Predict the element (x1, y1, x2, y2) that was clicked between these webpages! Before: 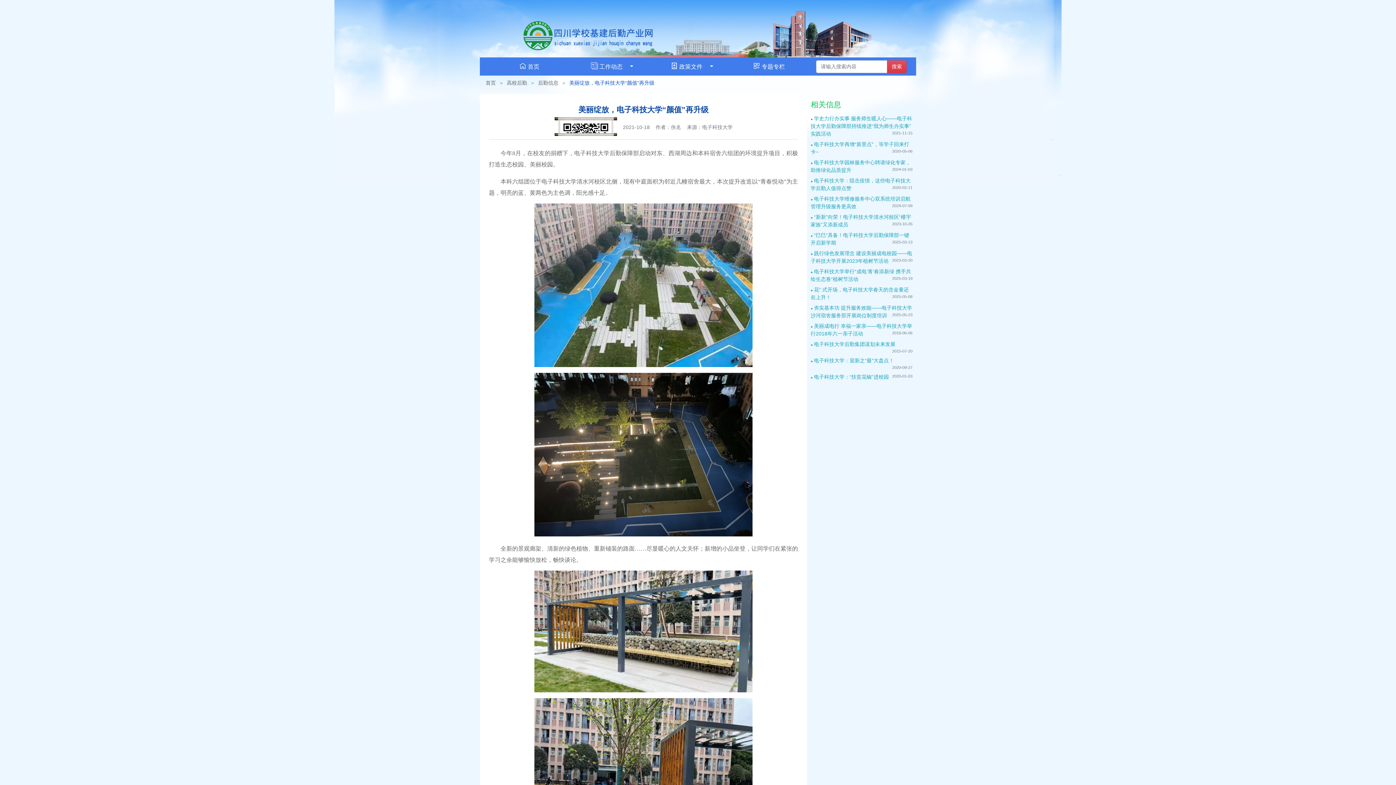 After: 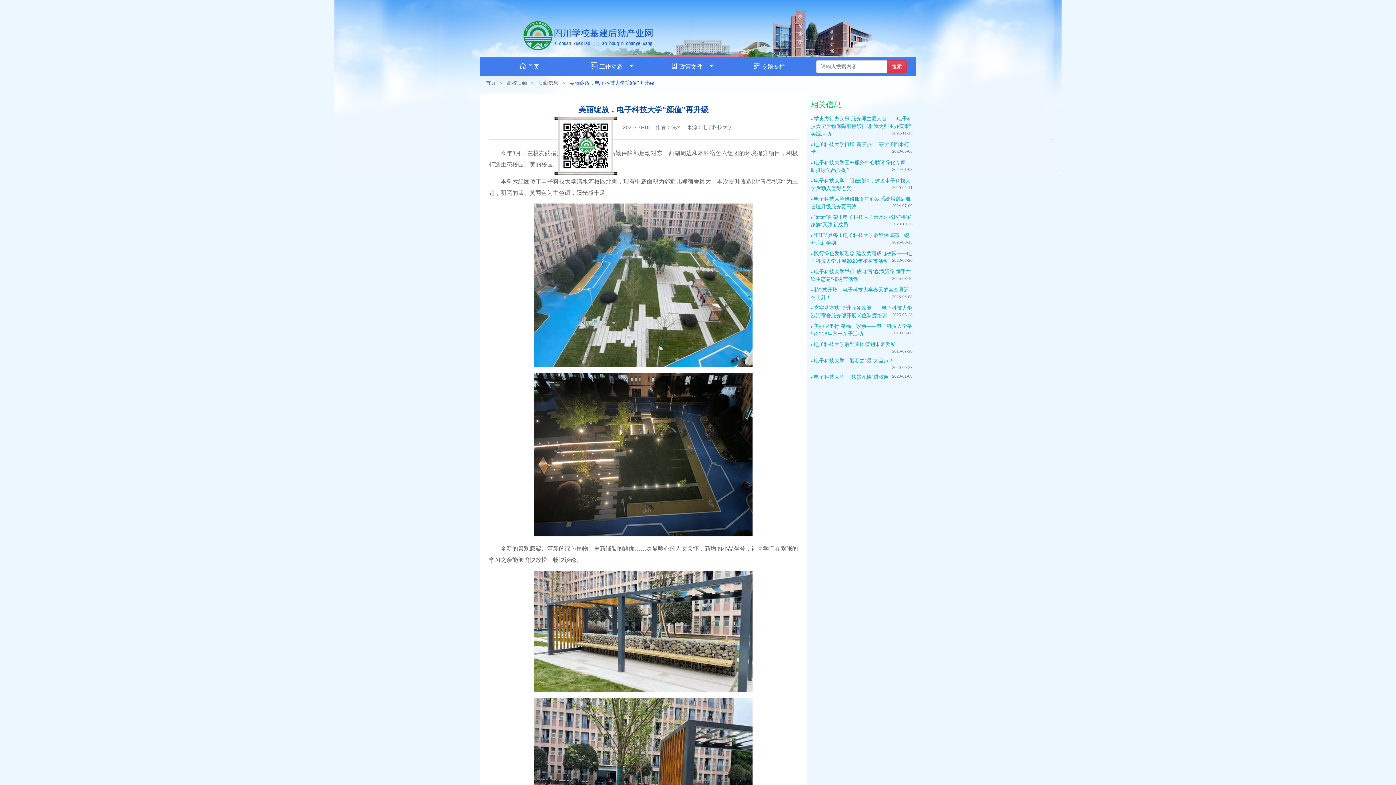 Action: bbox: (554, 117, 617, 136)